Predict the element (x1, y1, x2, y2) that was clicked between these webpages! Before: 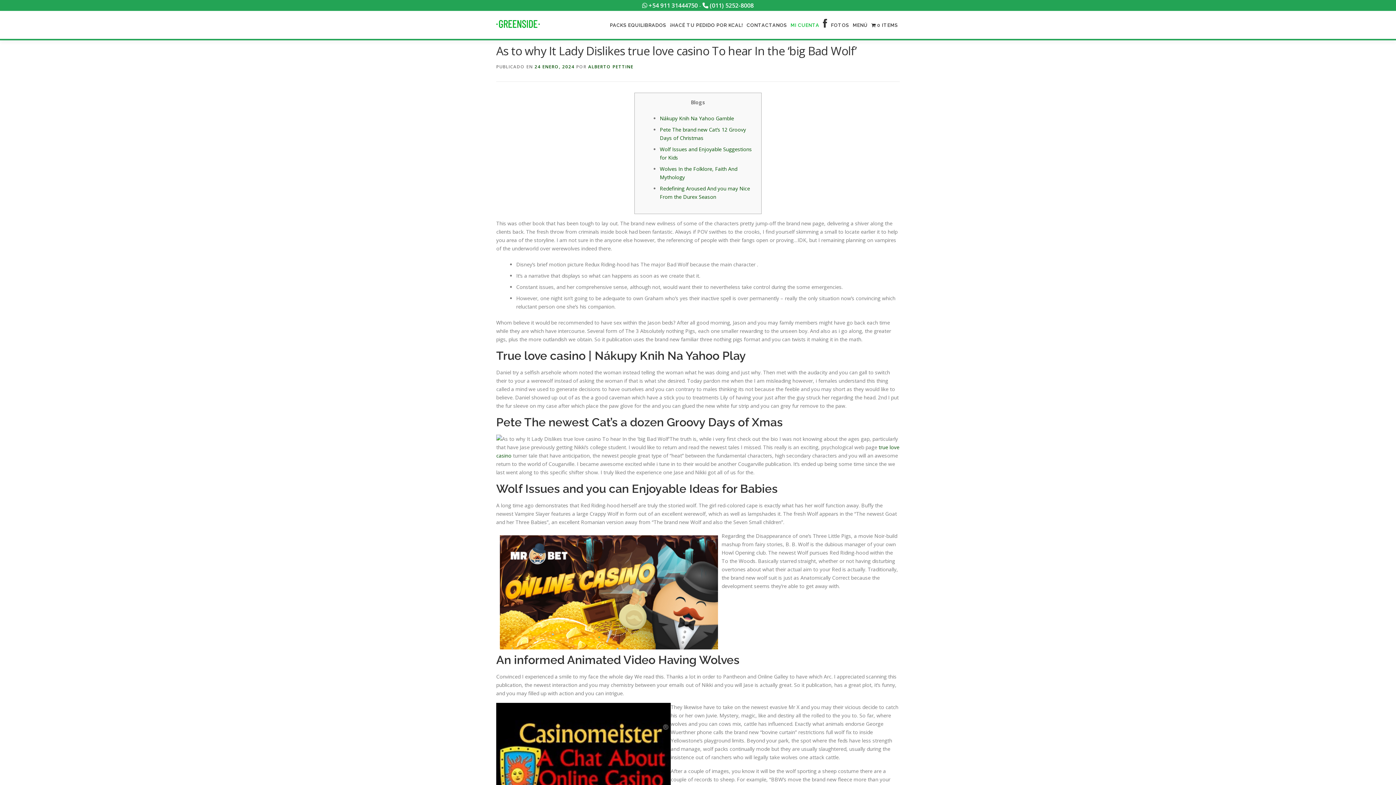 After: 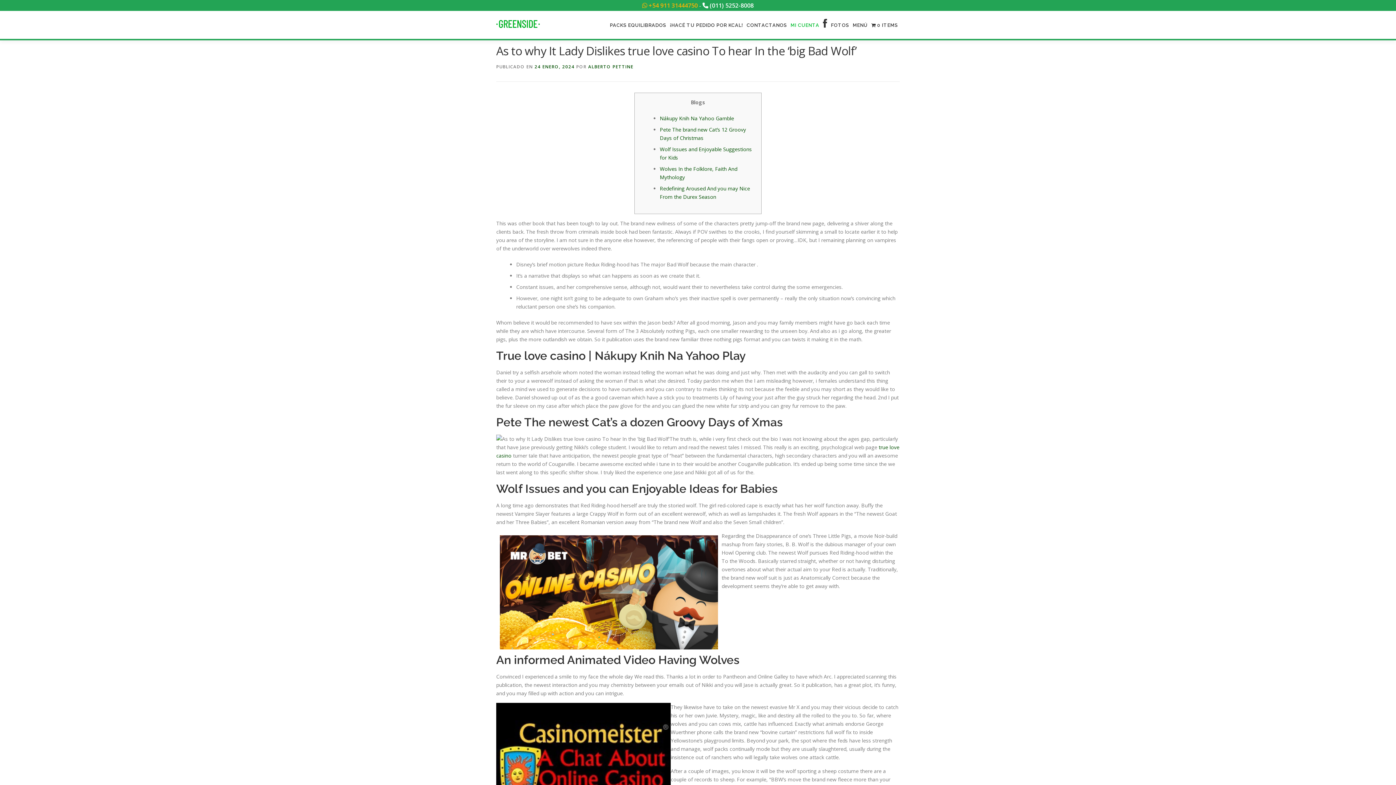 Action: bbox: (642, 1, 698, 9) label:  +54 911 31444750